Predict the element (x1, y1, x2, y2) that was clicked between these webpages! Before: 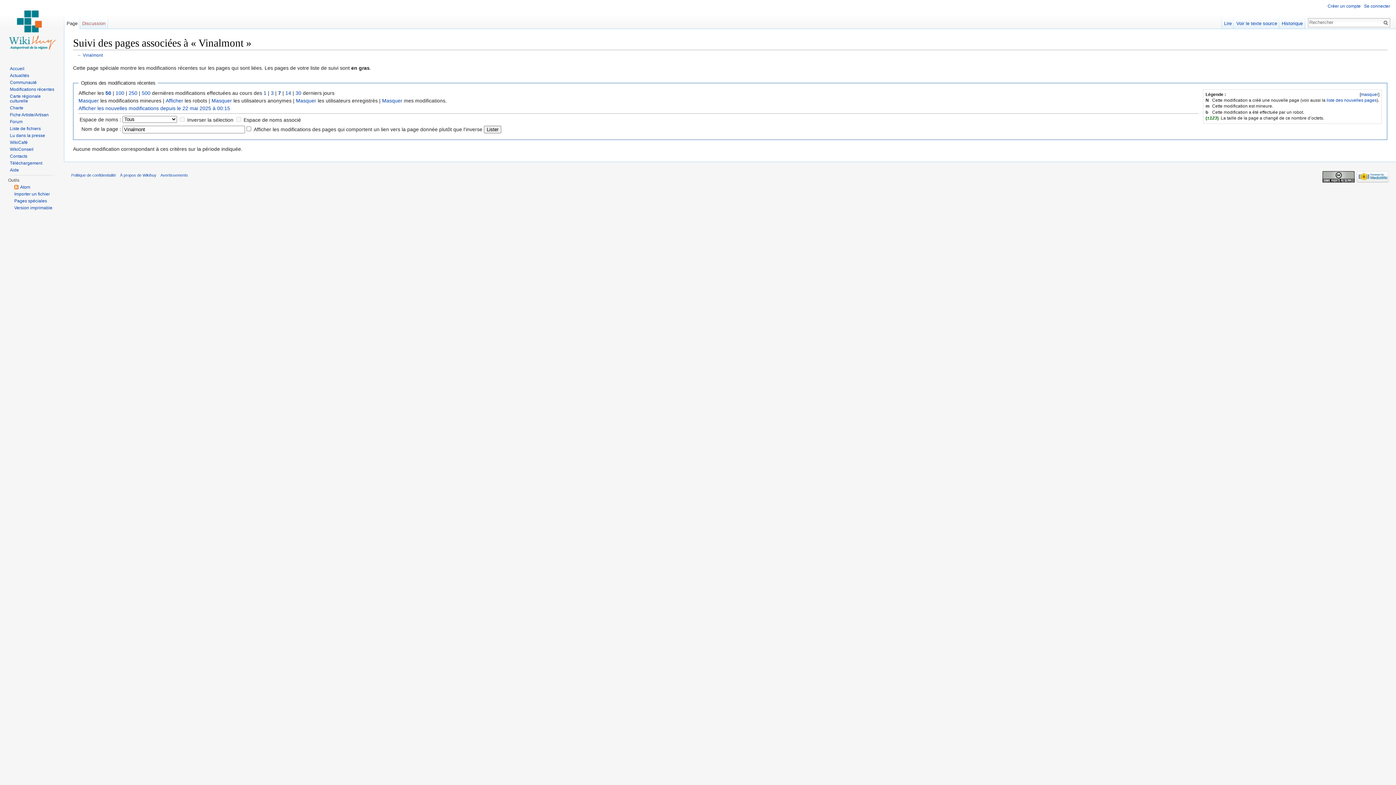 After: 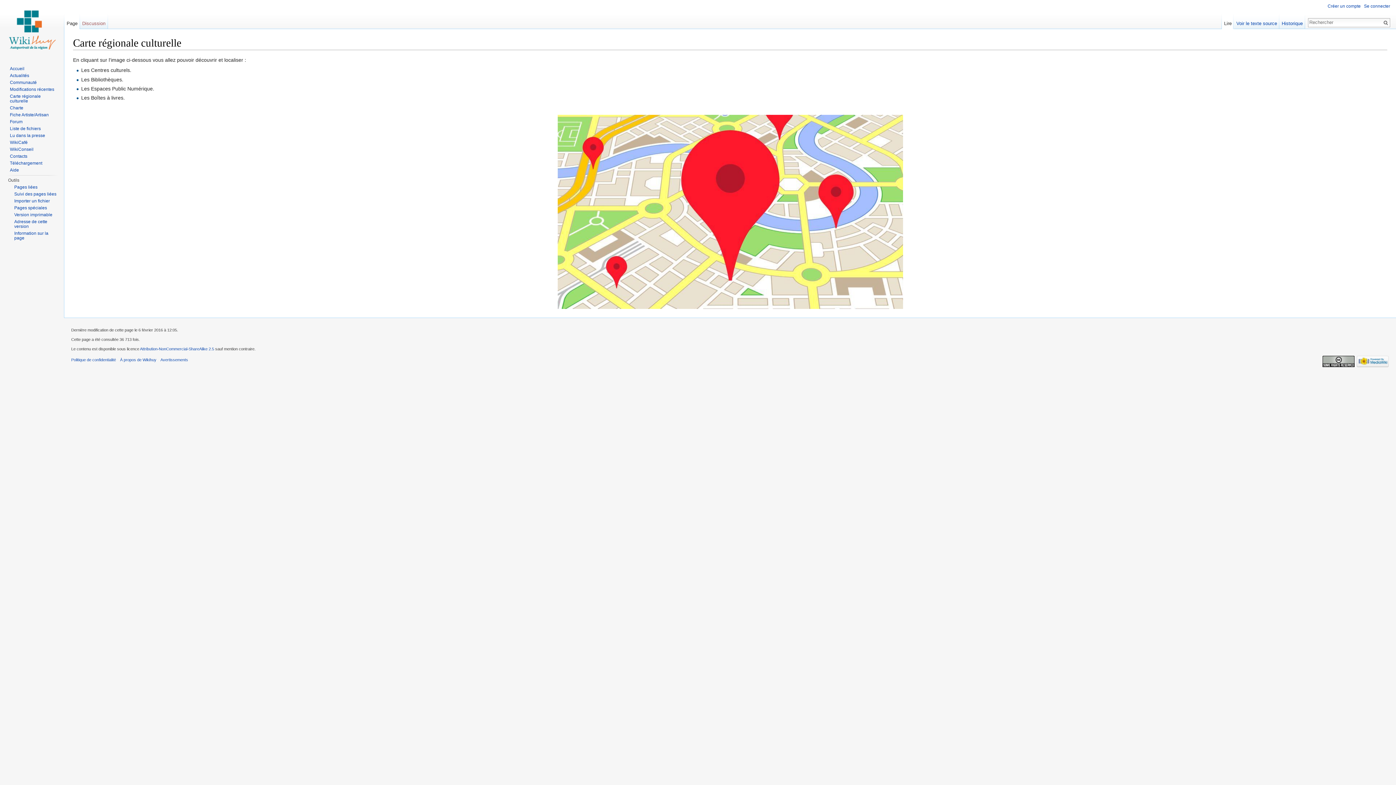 Action: label: Carte régionale culturelle bbox: (9, 93, 40, 103)